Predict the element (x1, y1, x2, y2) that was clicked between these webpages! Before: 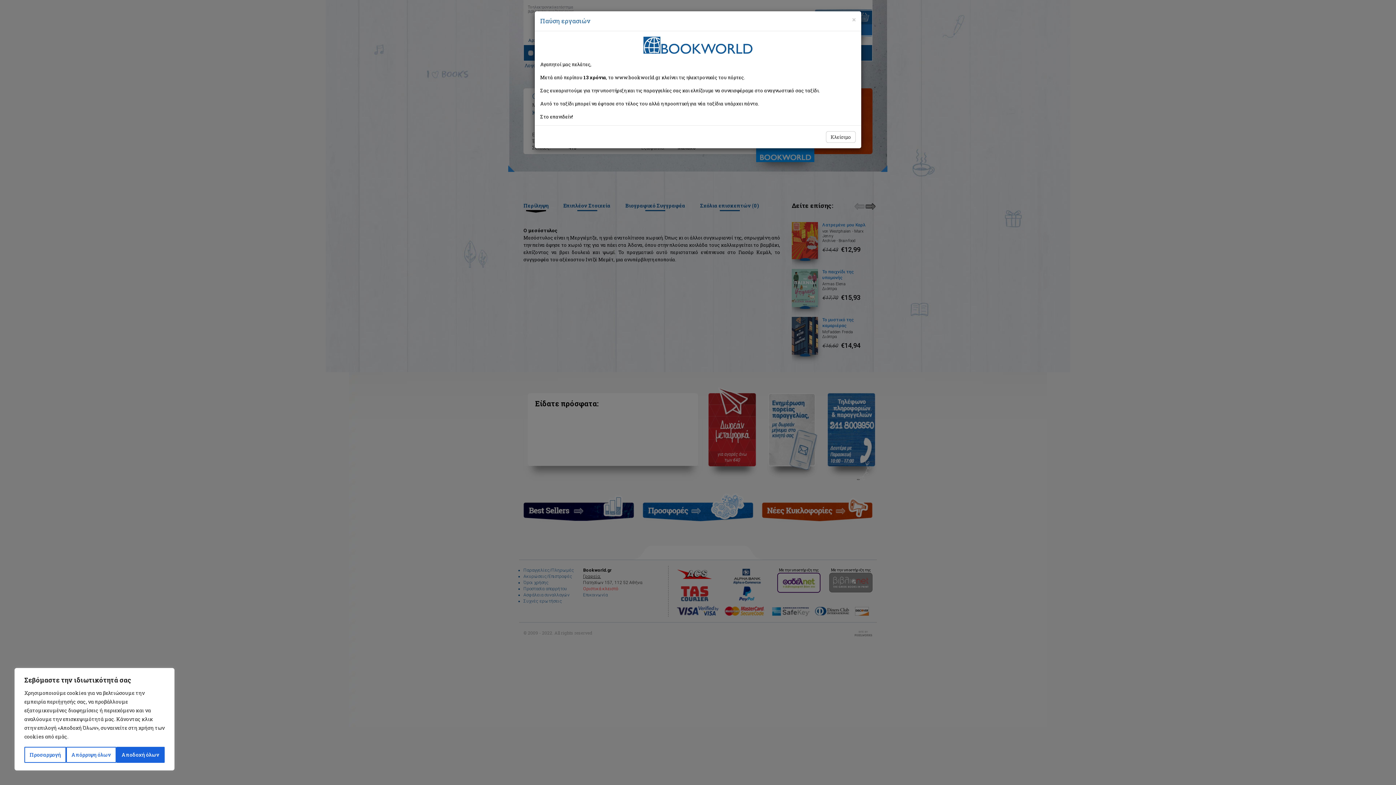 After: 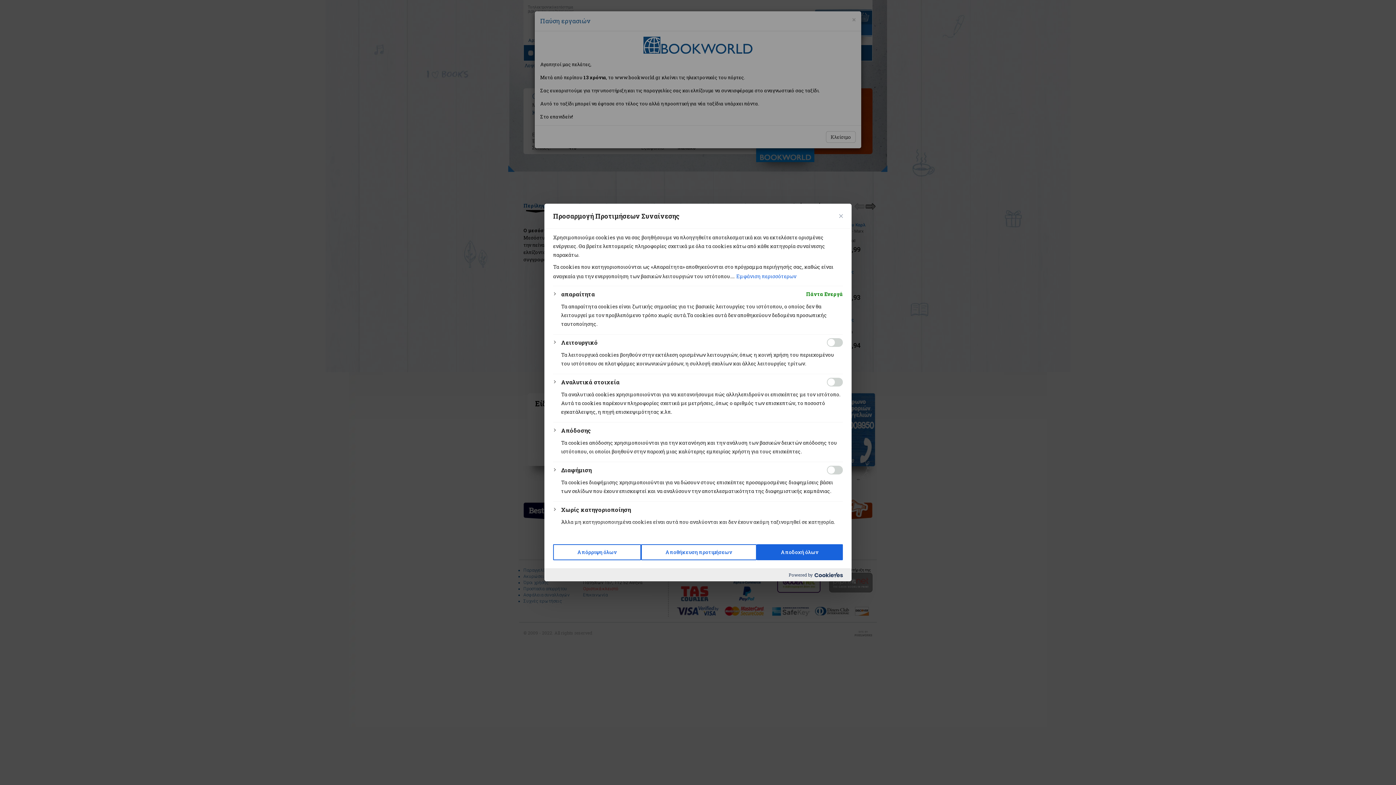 Action: label: Προσαρμογή bbox: (24, 747, 66, 763)